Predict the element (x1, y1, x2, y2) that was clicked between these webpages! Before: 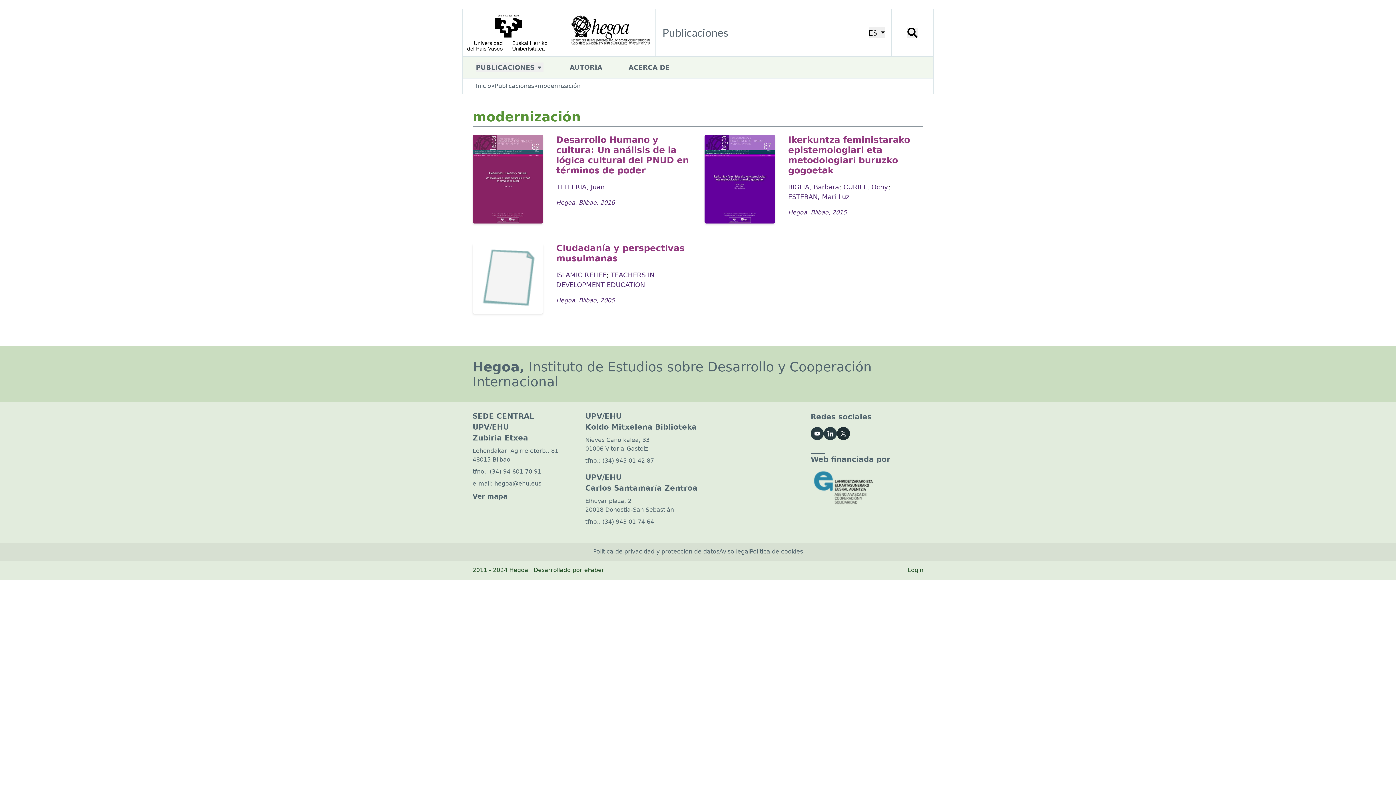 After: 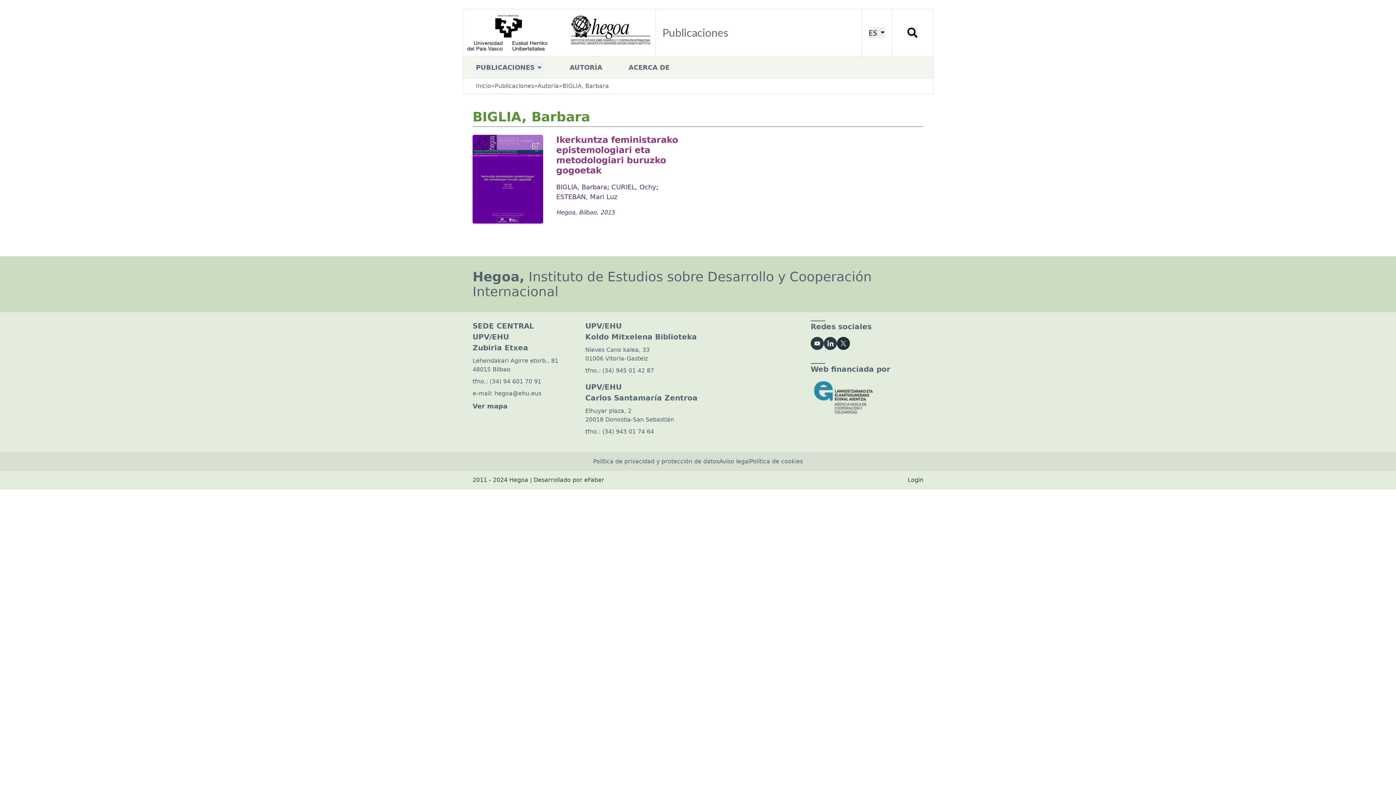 Action: bbox: (788, 183, 839, 190) label: BIGLIA, Barbara